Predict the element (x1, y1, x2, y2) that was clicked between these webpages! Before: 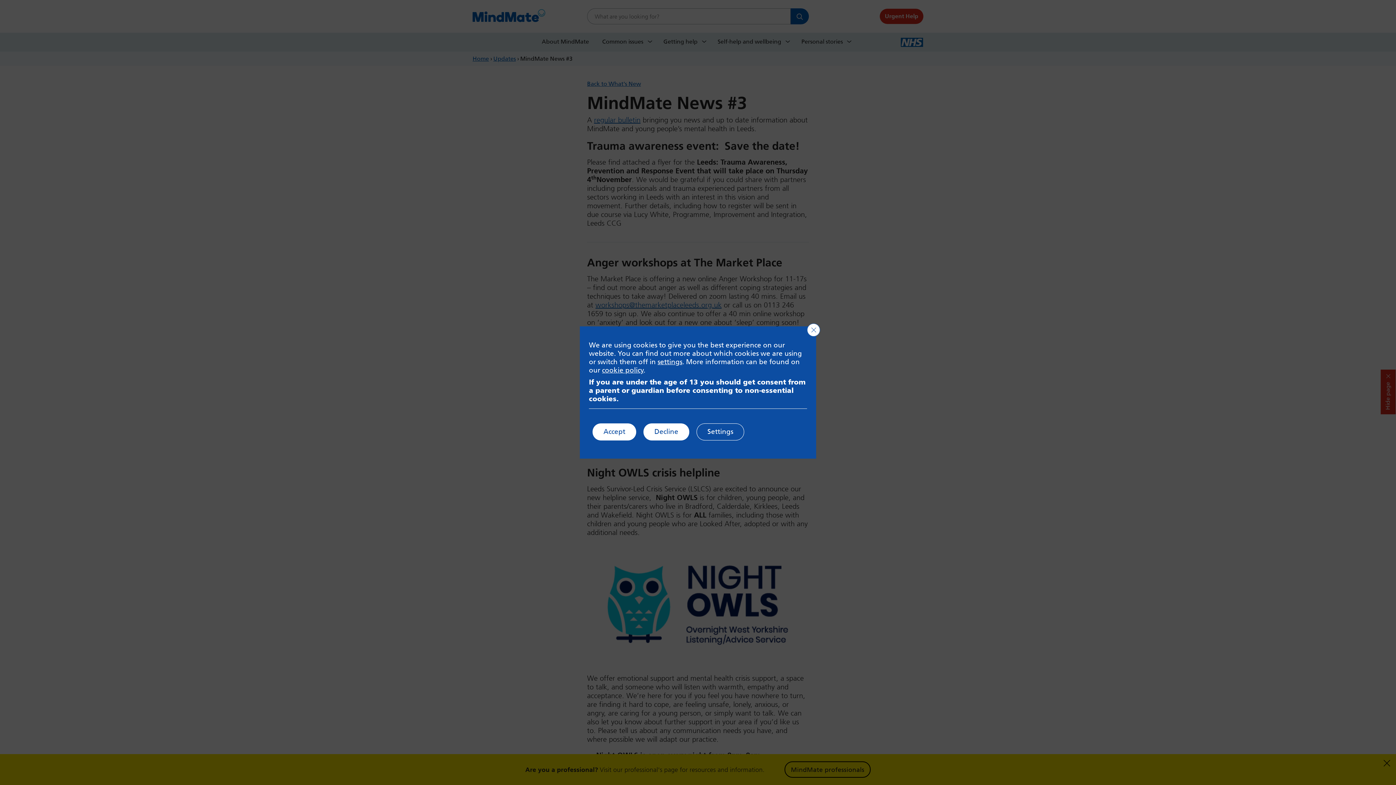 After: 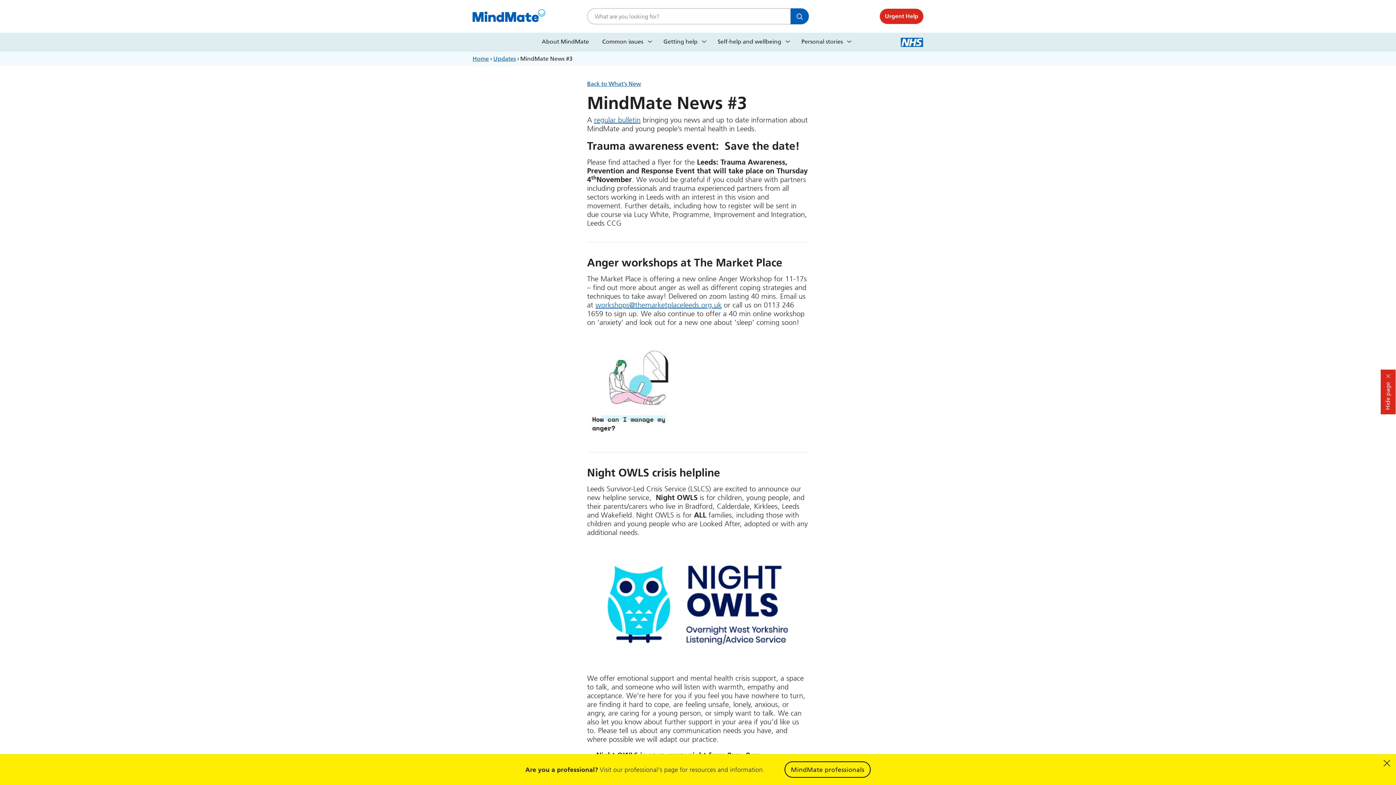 Action: label: Close GDPR Cookie Banner bbox: (807, 323, 820, 336)